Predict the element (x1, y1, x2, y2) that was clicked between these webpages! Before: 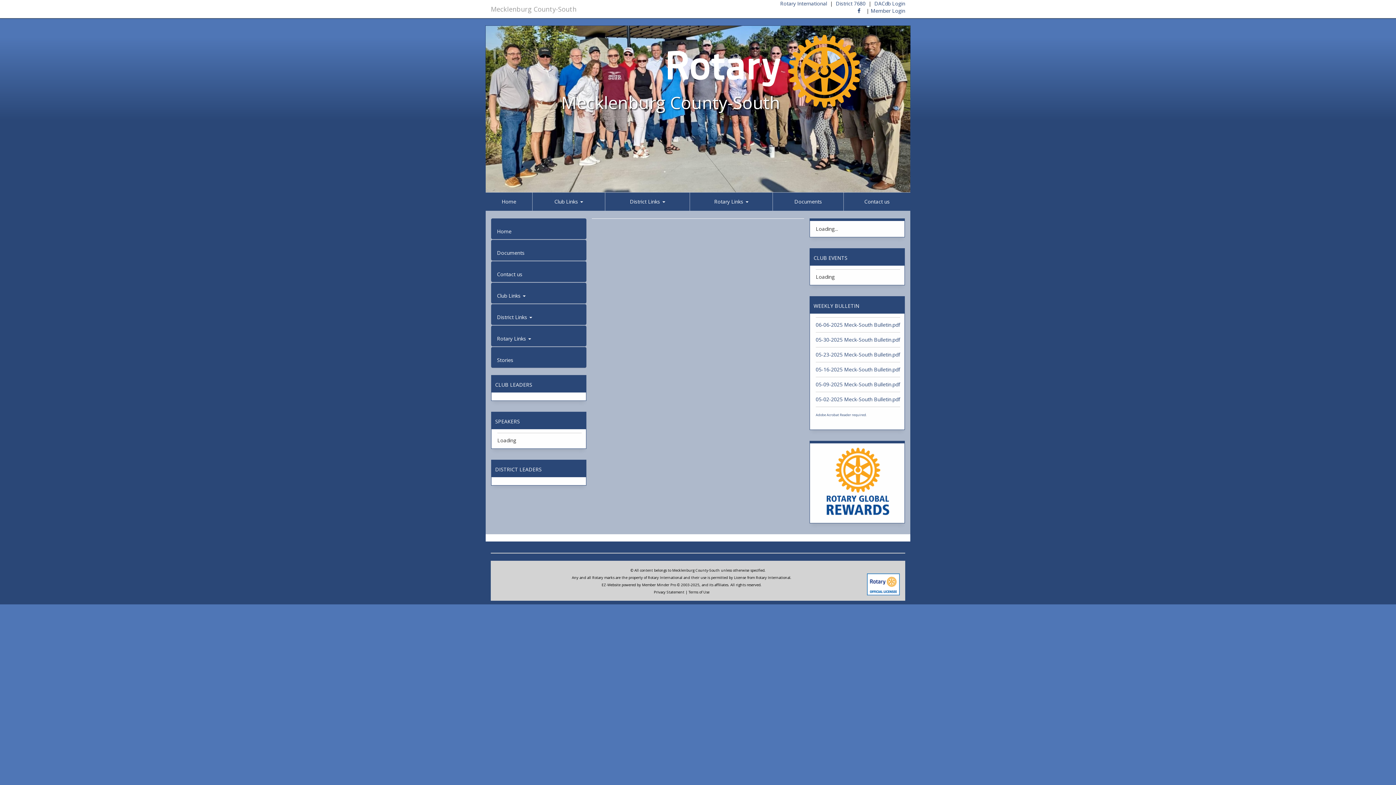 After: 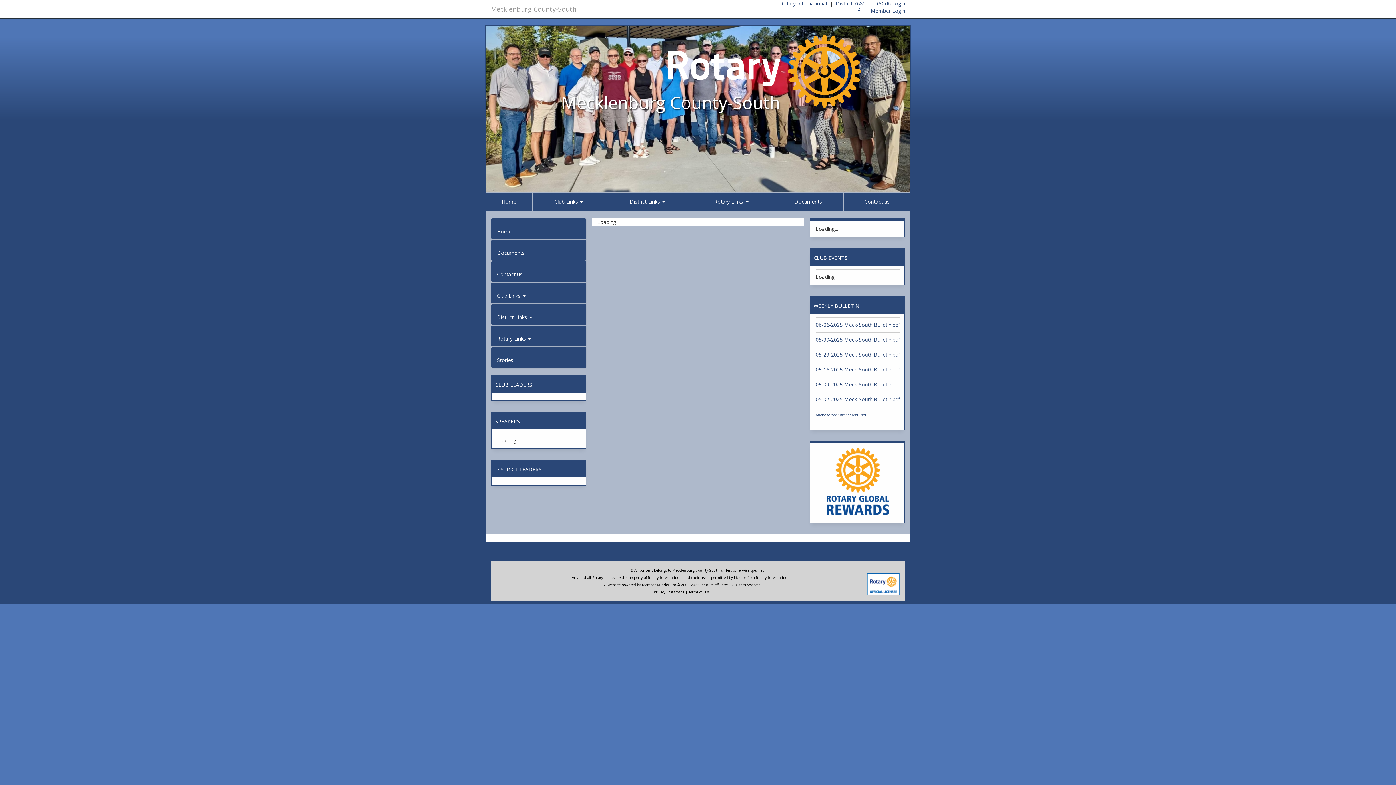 Action: label: Stories bbox: (497, 356, 580, 364)